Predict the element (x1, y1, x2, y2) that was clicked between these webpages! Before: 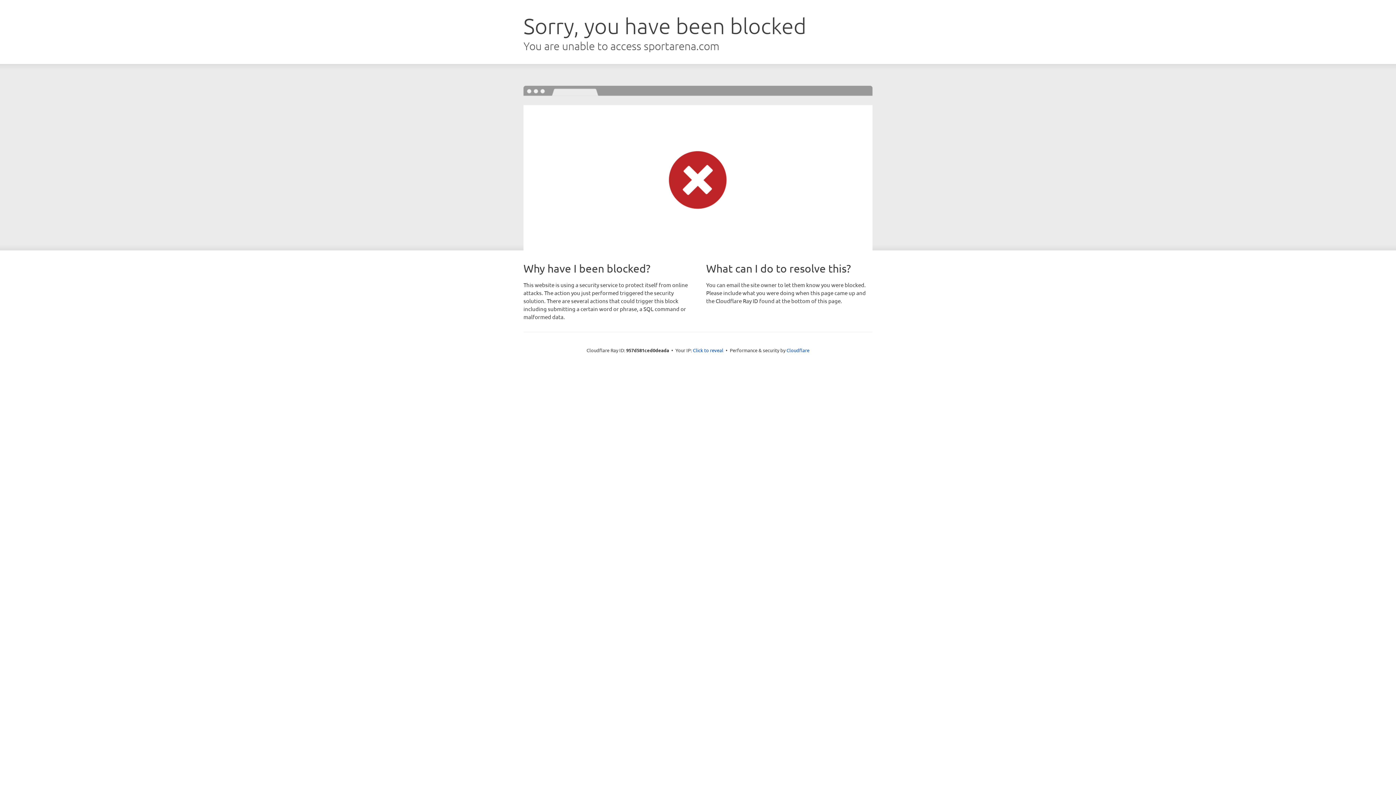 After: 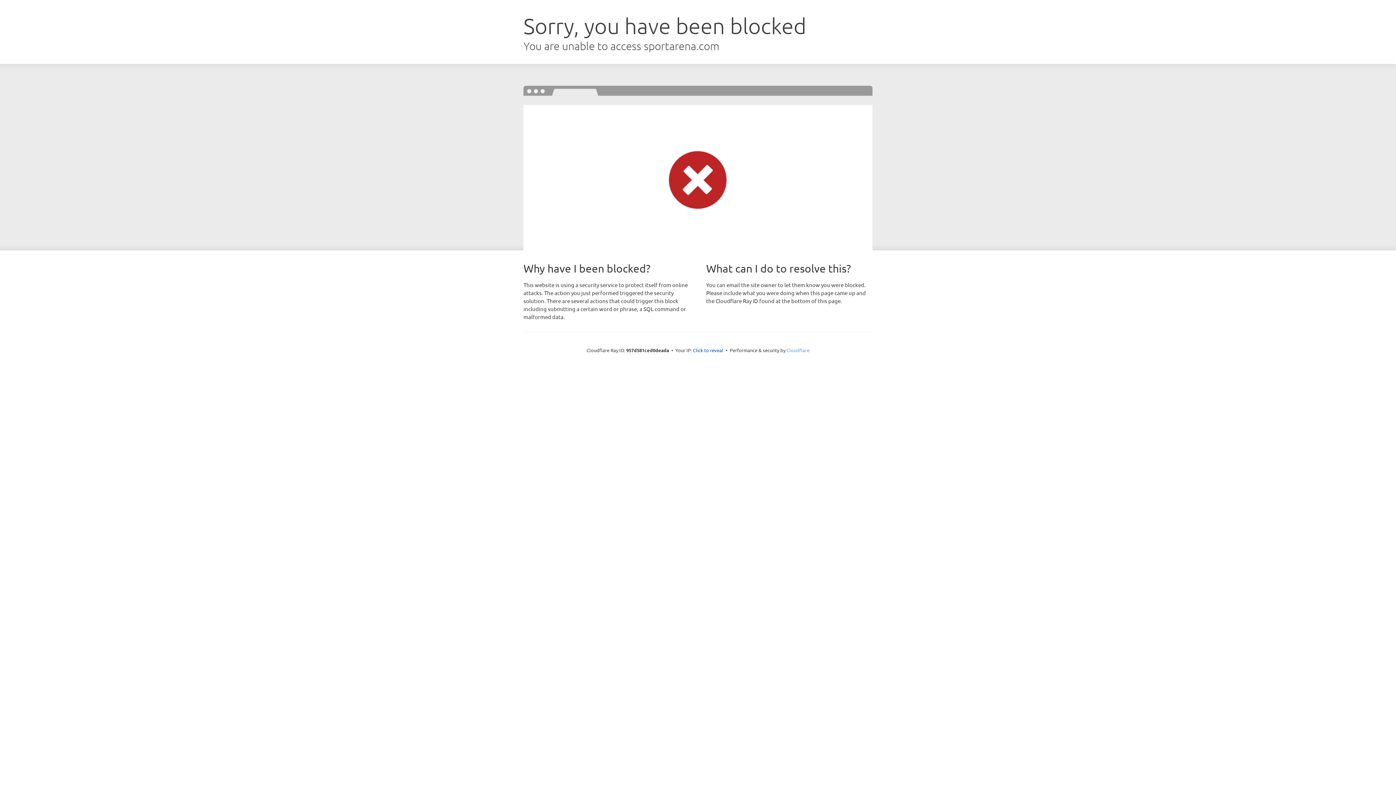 Action: bbox: (786, 347, 809, 353) label: Cloudflare